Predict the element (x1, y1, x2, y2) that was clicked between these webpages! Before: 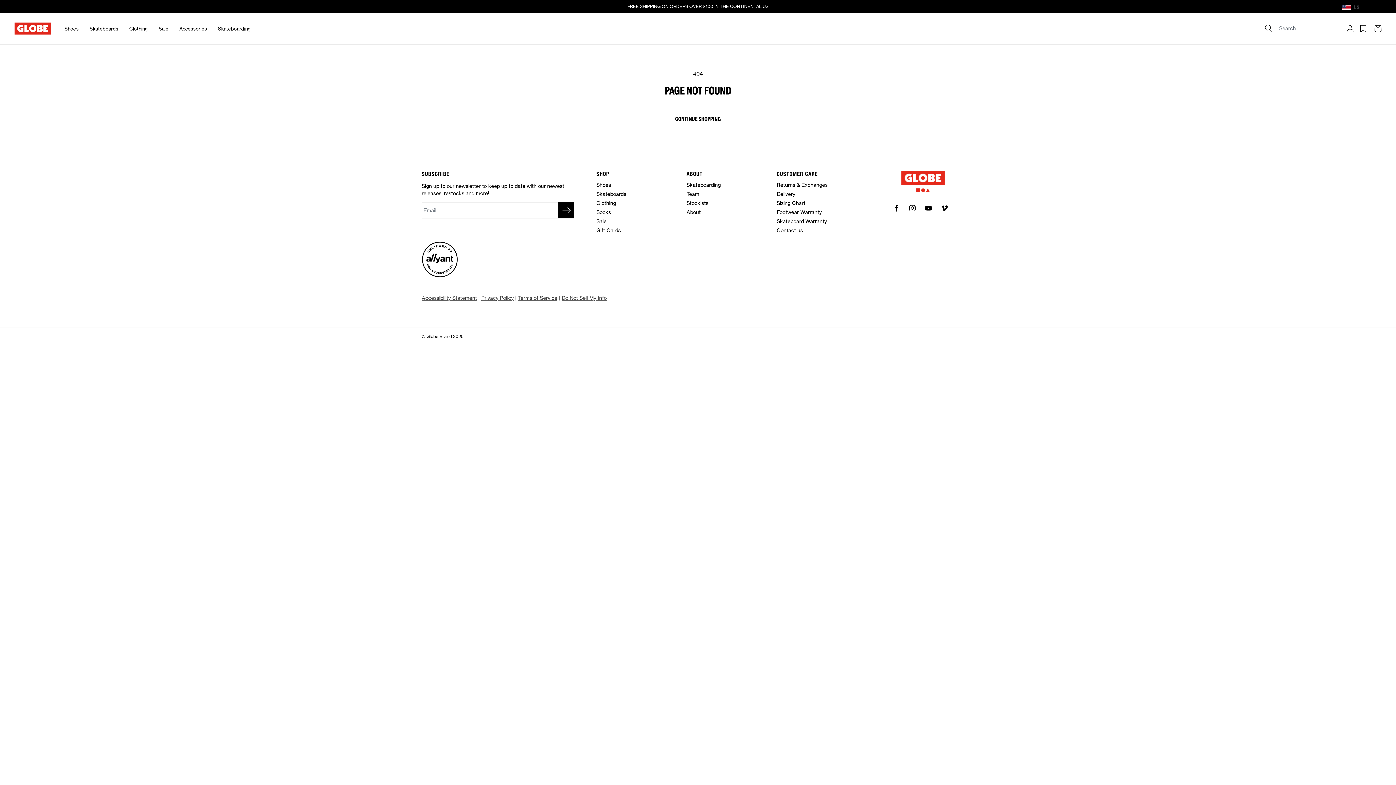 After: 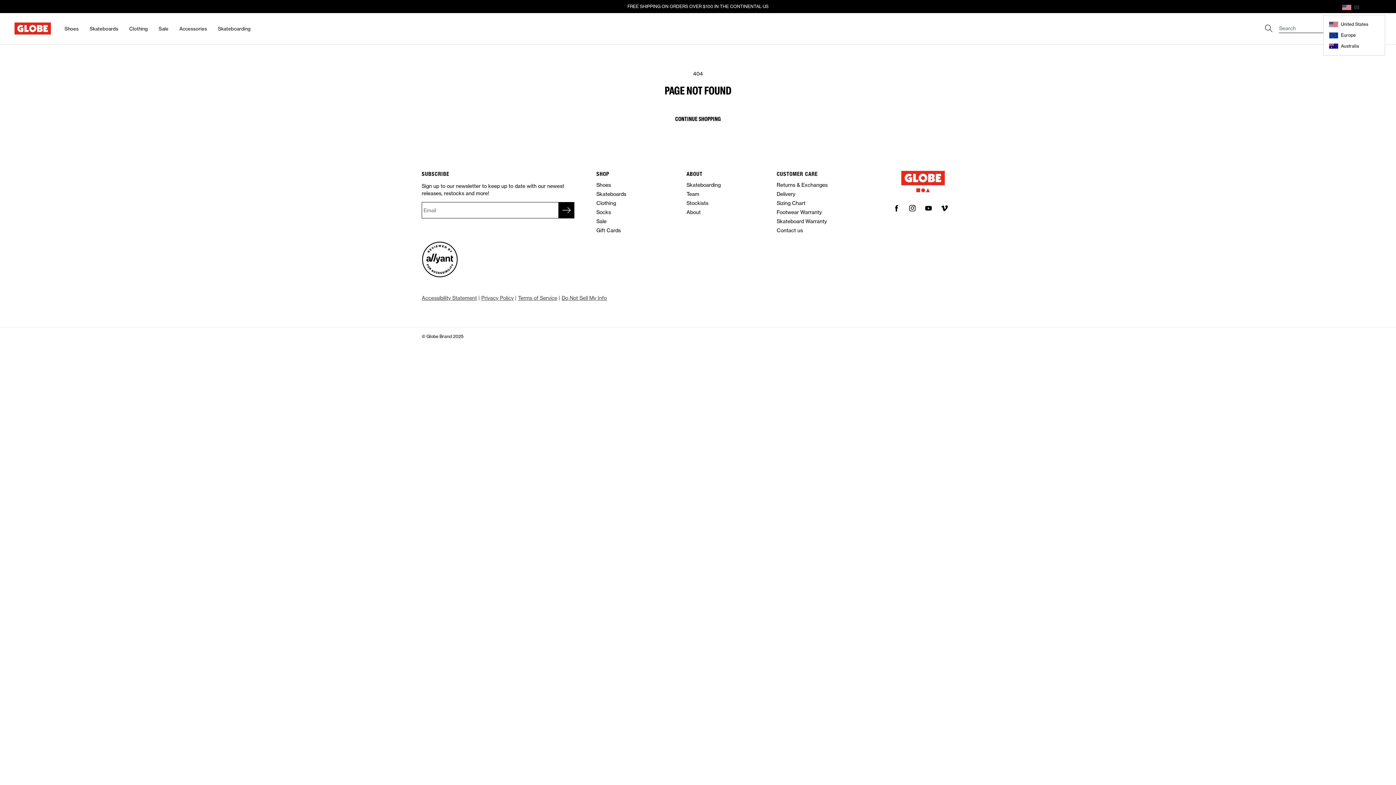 Action: label: Country selector bbox: (1359, 3, 1372, 11)